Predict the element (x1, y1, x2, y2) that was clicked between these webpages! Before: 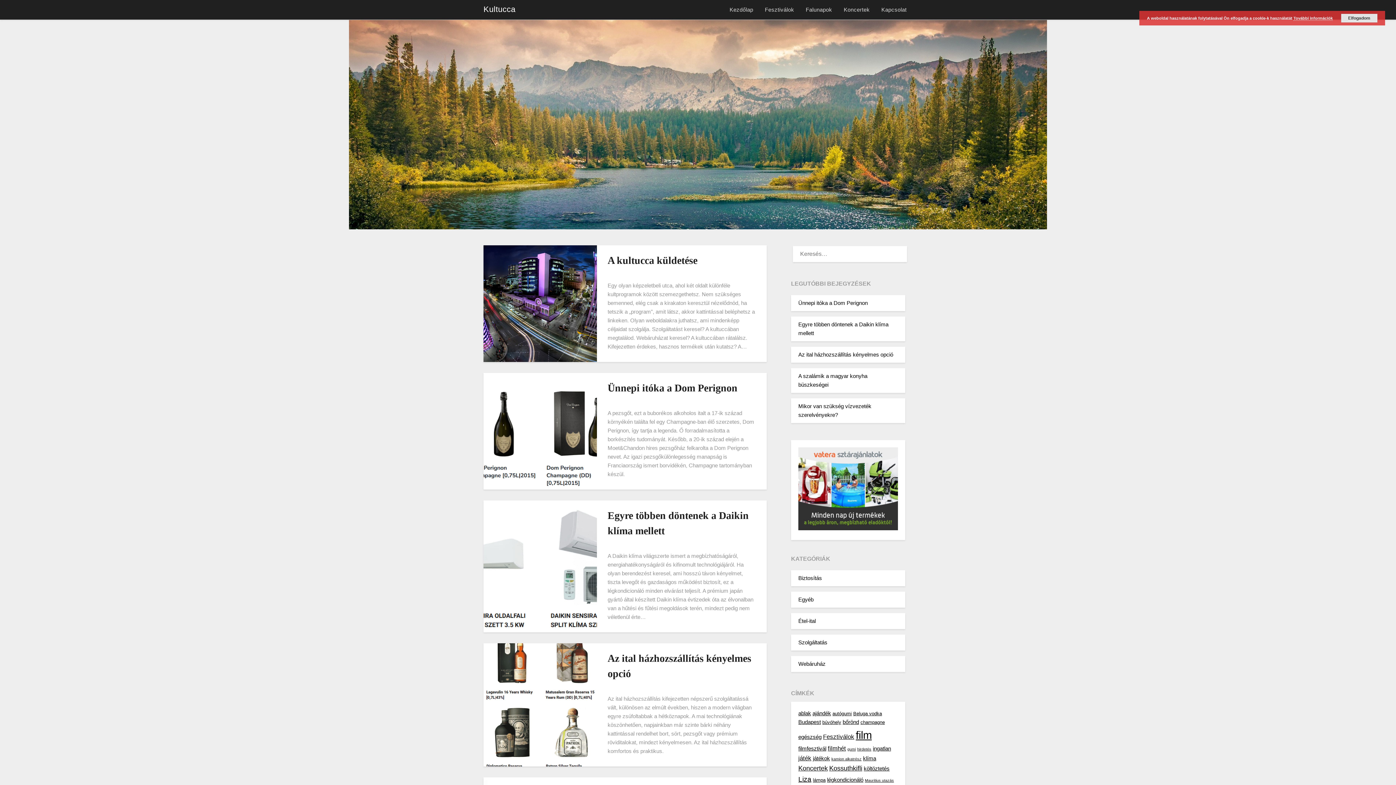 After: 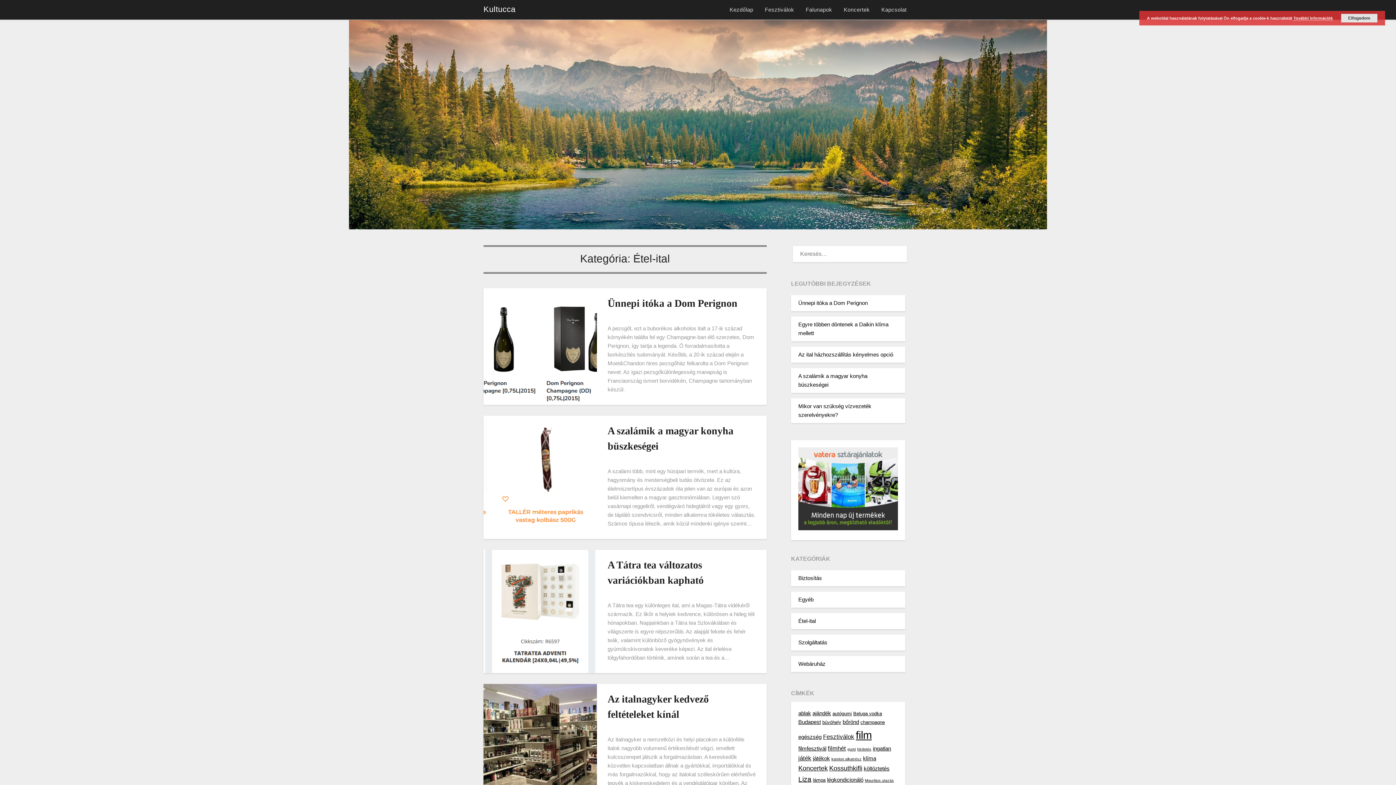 Action: label: Étel-ital bbox: (798, 618, 815, 624)